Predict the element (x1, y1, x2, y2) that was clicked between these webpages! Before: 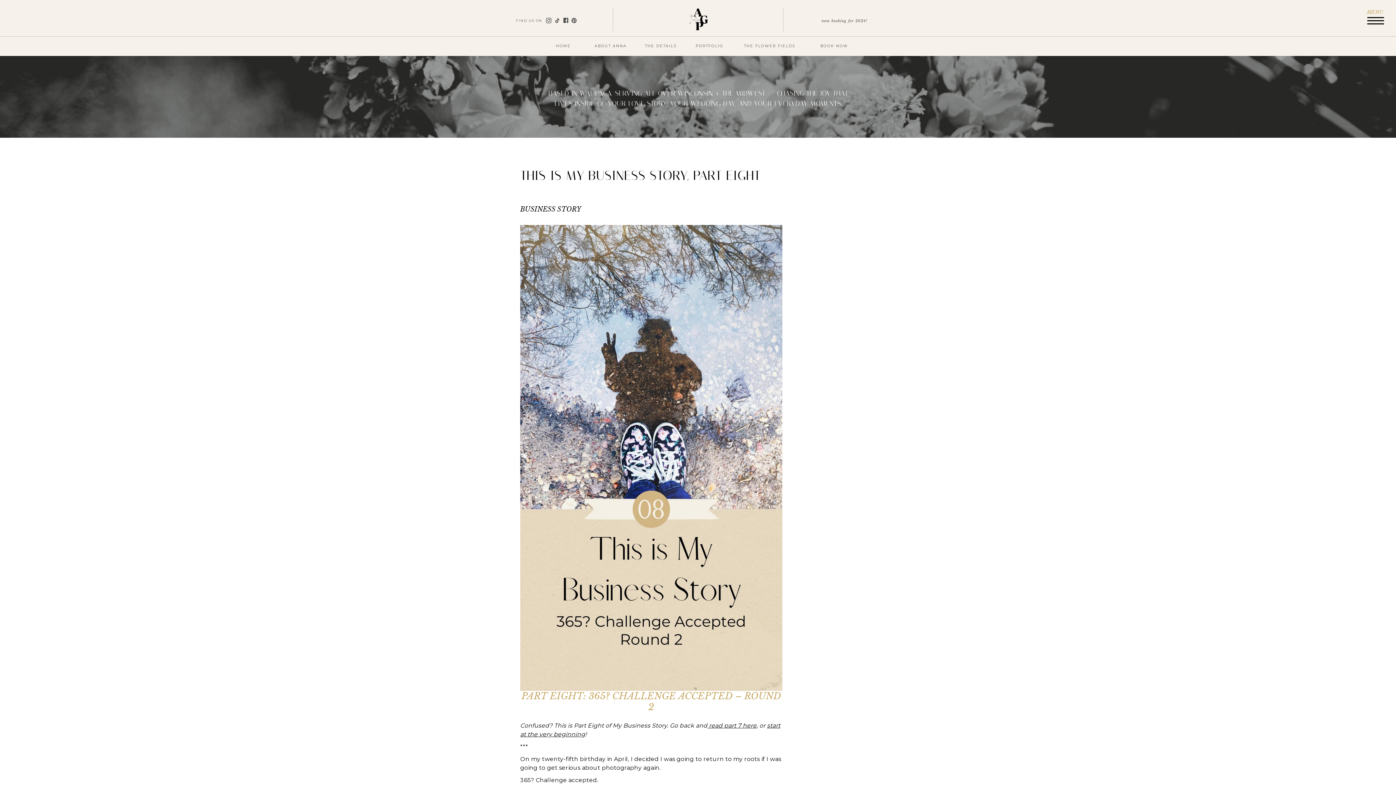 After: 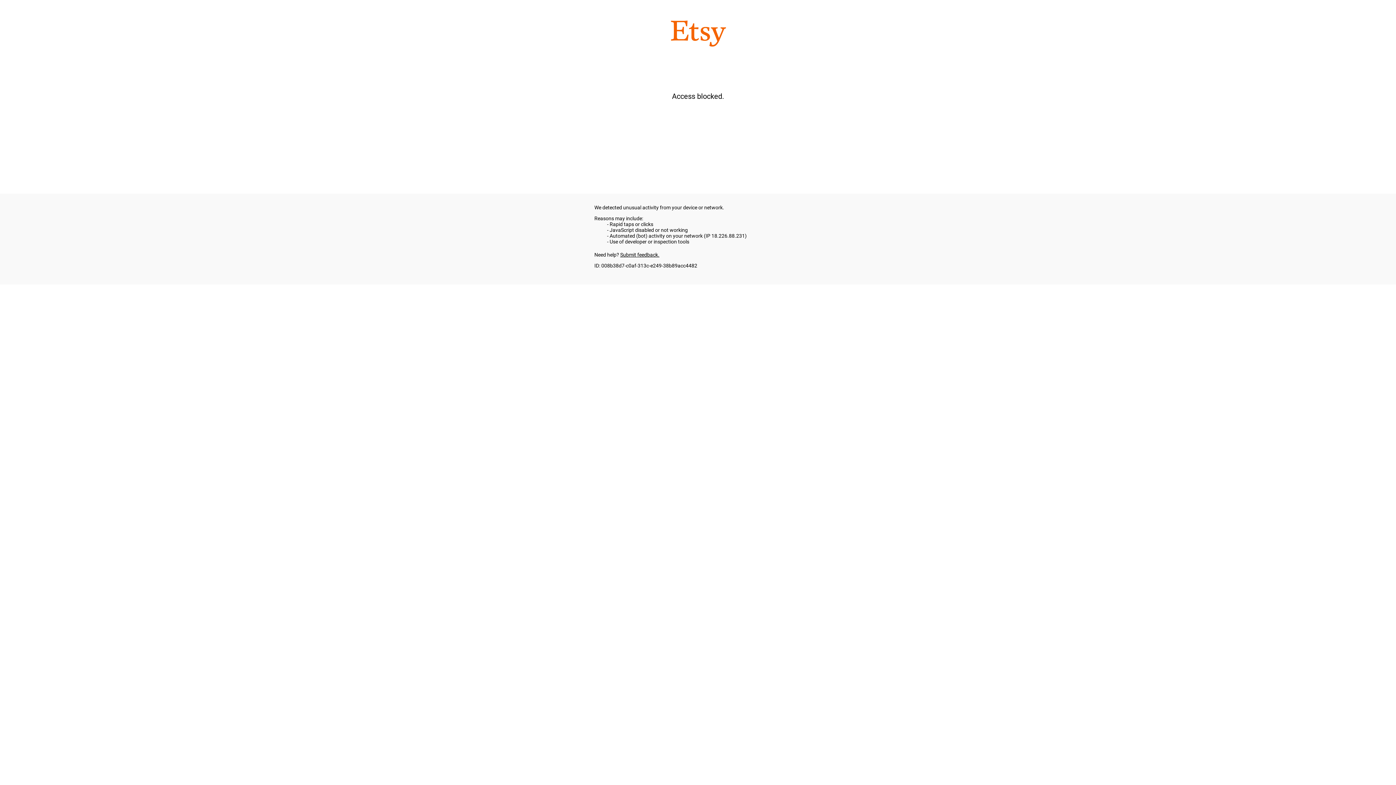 Action: label: THE FLOWER FIELDS bbox: (739, 42, 800, 48)